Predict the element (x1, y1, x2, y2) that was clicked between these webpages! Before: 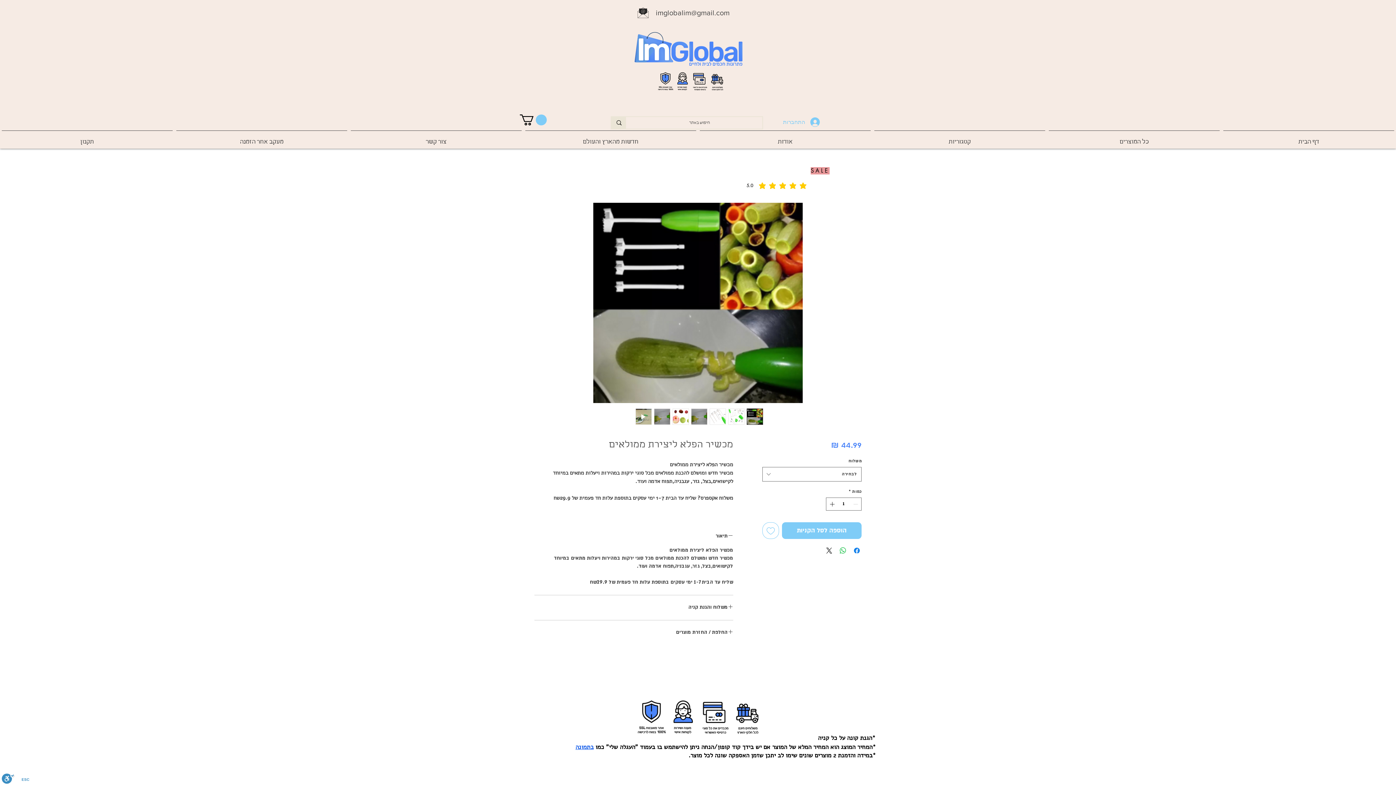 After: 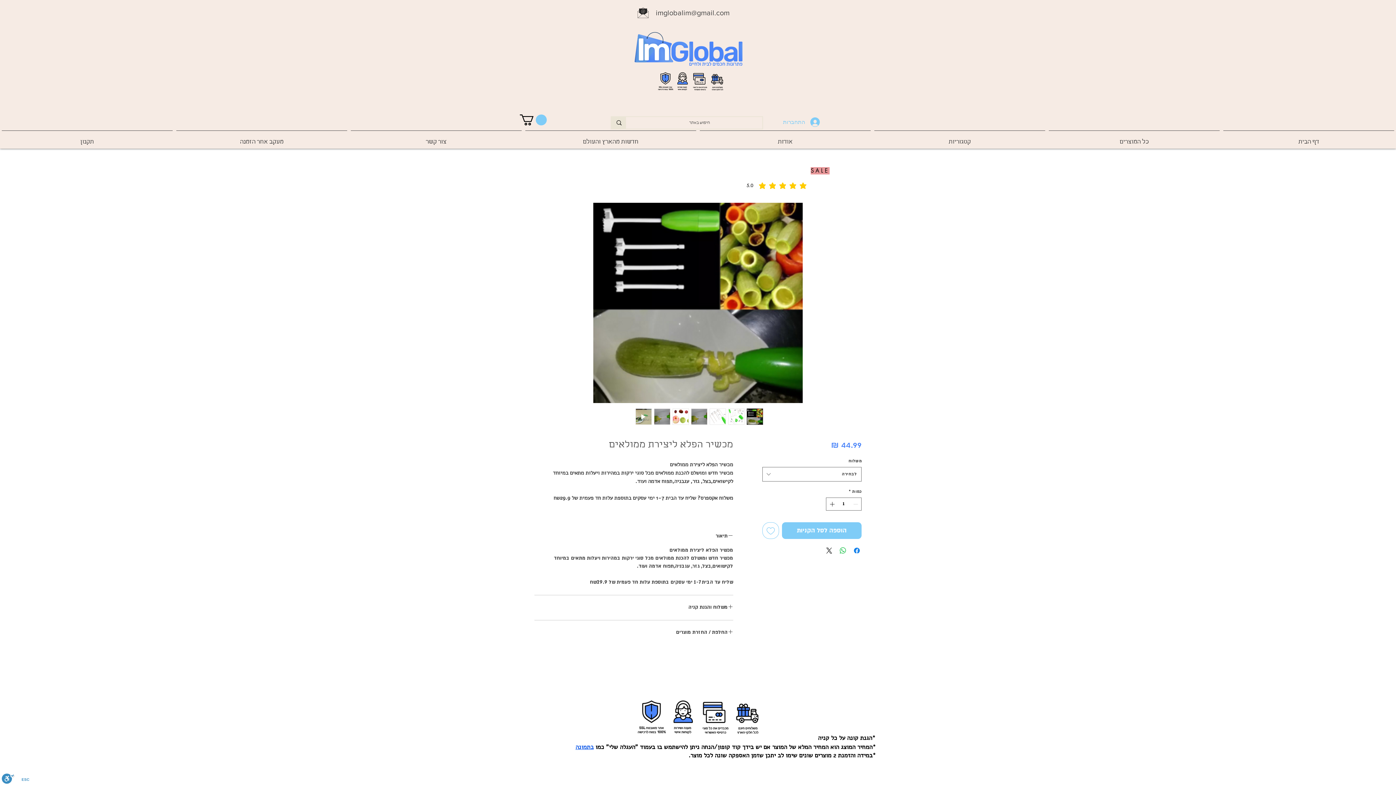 Action: label: imglobalim@gmail.com bbox: (656, 8, 729, 16)